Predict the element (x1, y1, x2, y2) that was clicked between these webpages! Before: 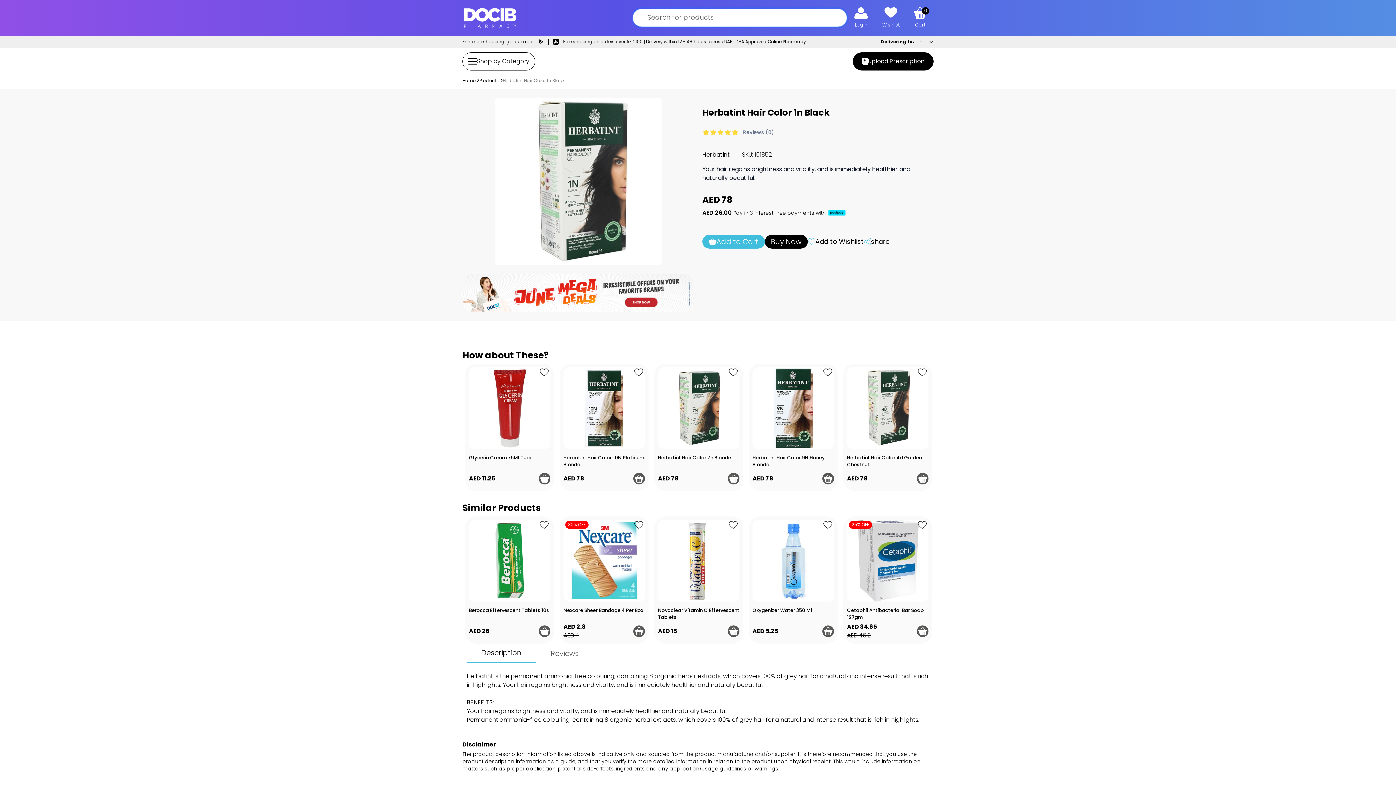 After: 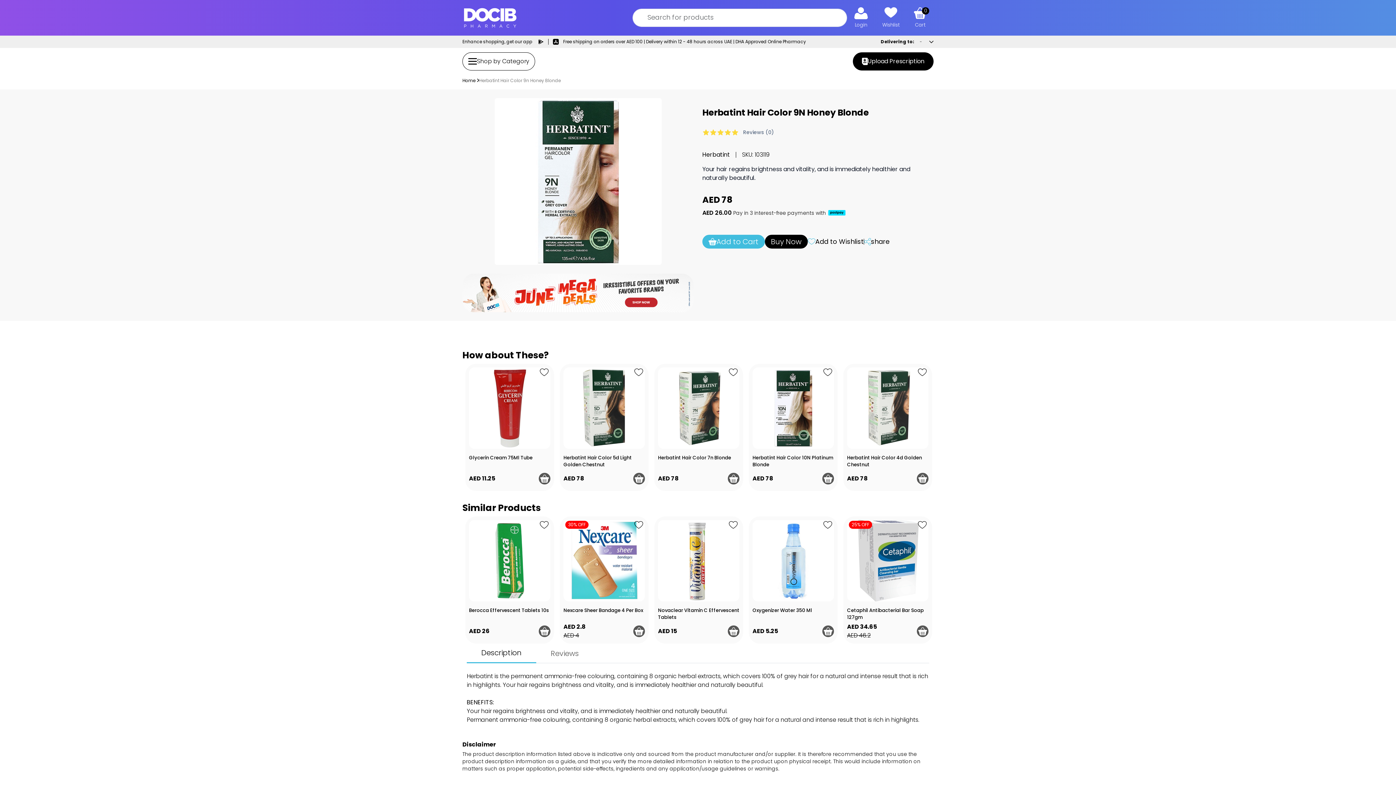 Action: bbox: (746, 325, 840, 452) label: Herbatint Hair Color 9N Honey Blonde
AED 78
Add to cart